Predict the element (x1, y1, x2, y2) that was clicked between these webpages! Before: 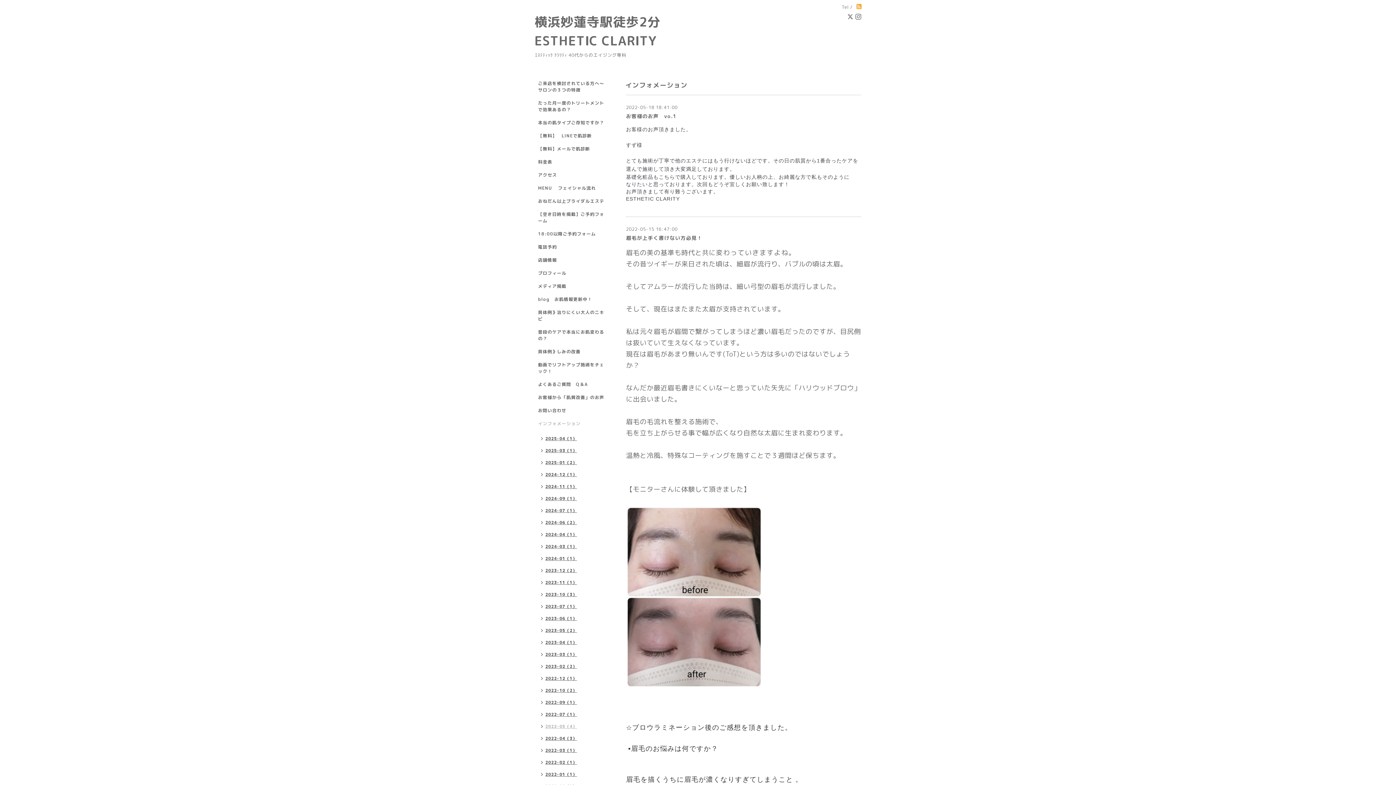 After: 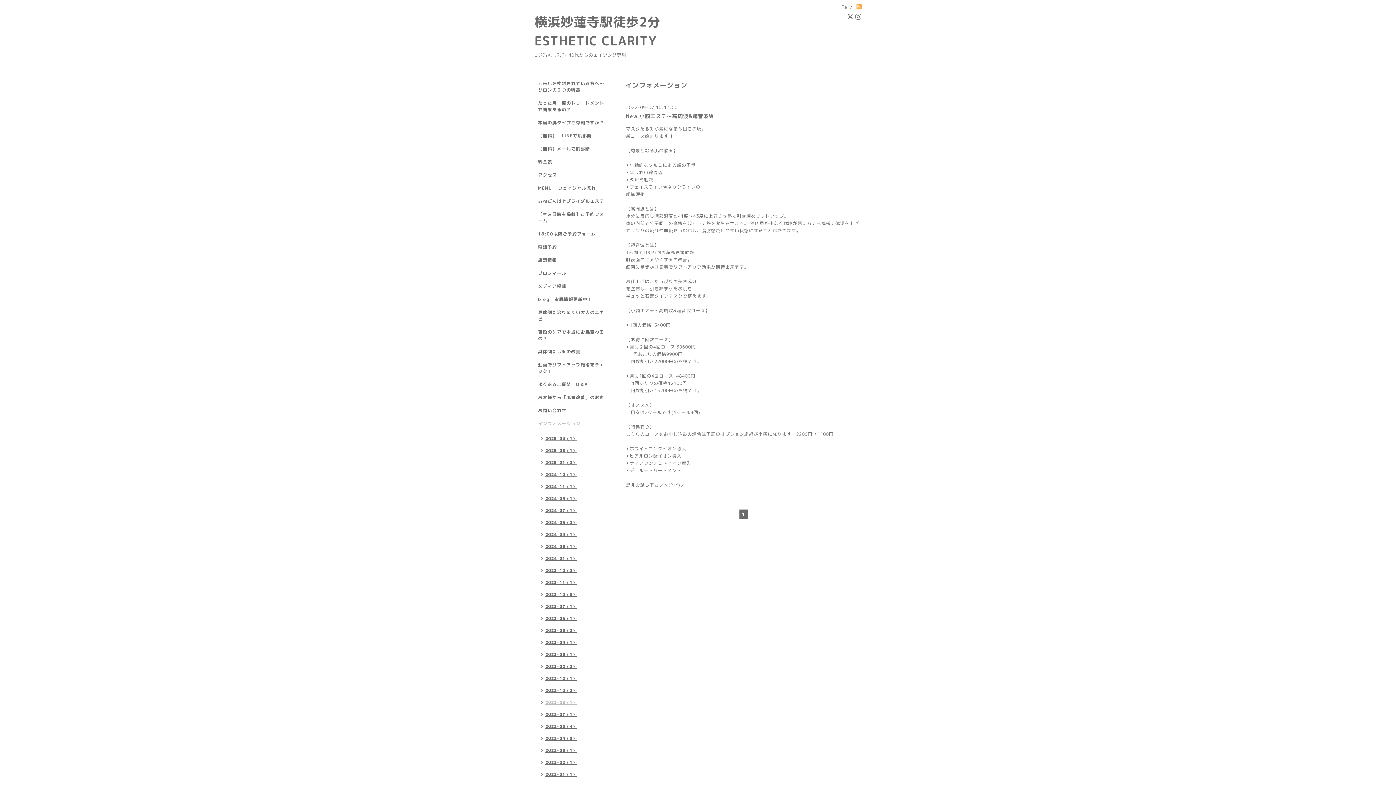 Action: bbox: (534, 697, 580, 709) label: 2022-09（1）